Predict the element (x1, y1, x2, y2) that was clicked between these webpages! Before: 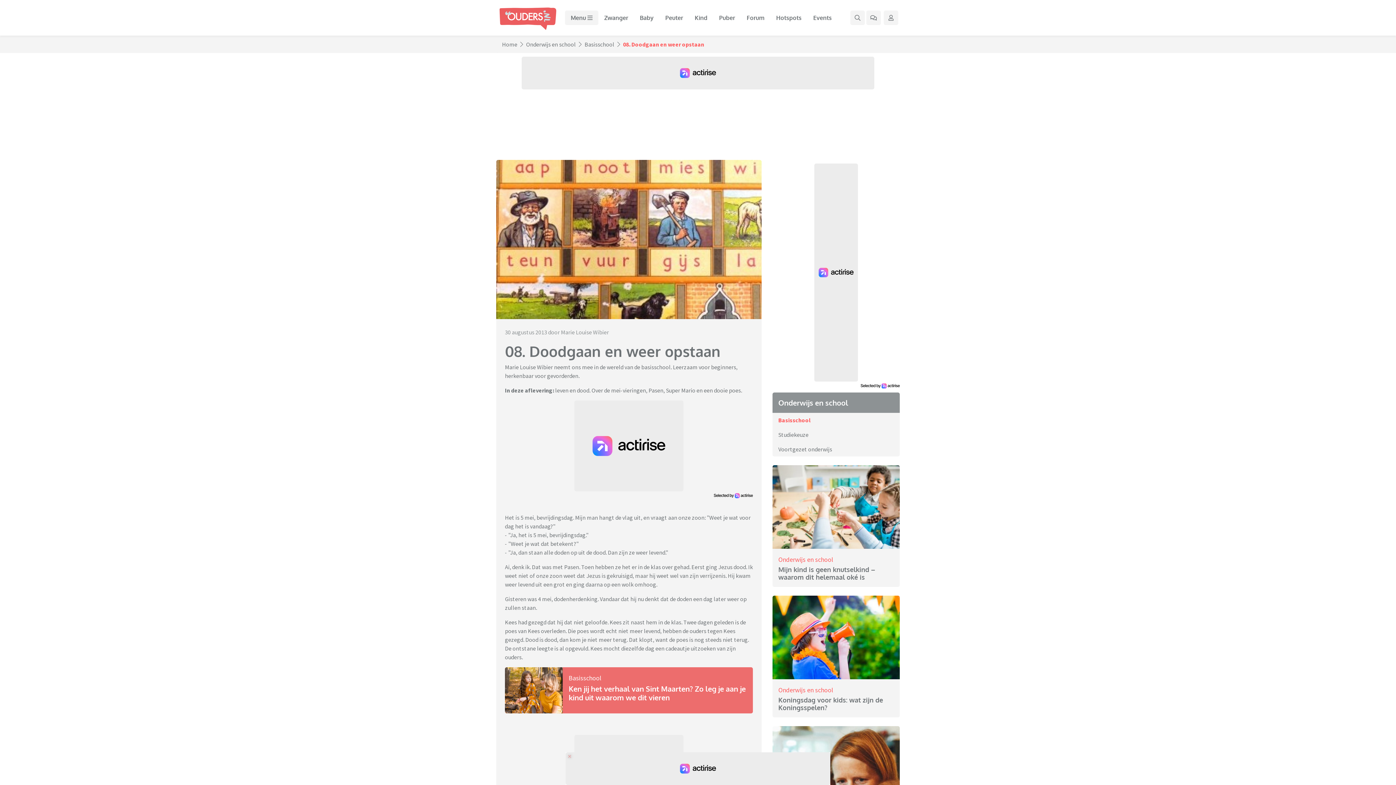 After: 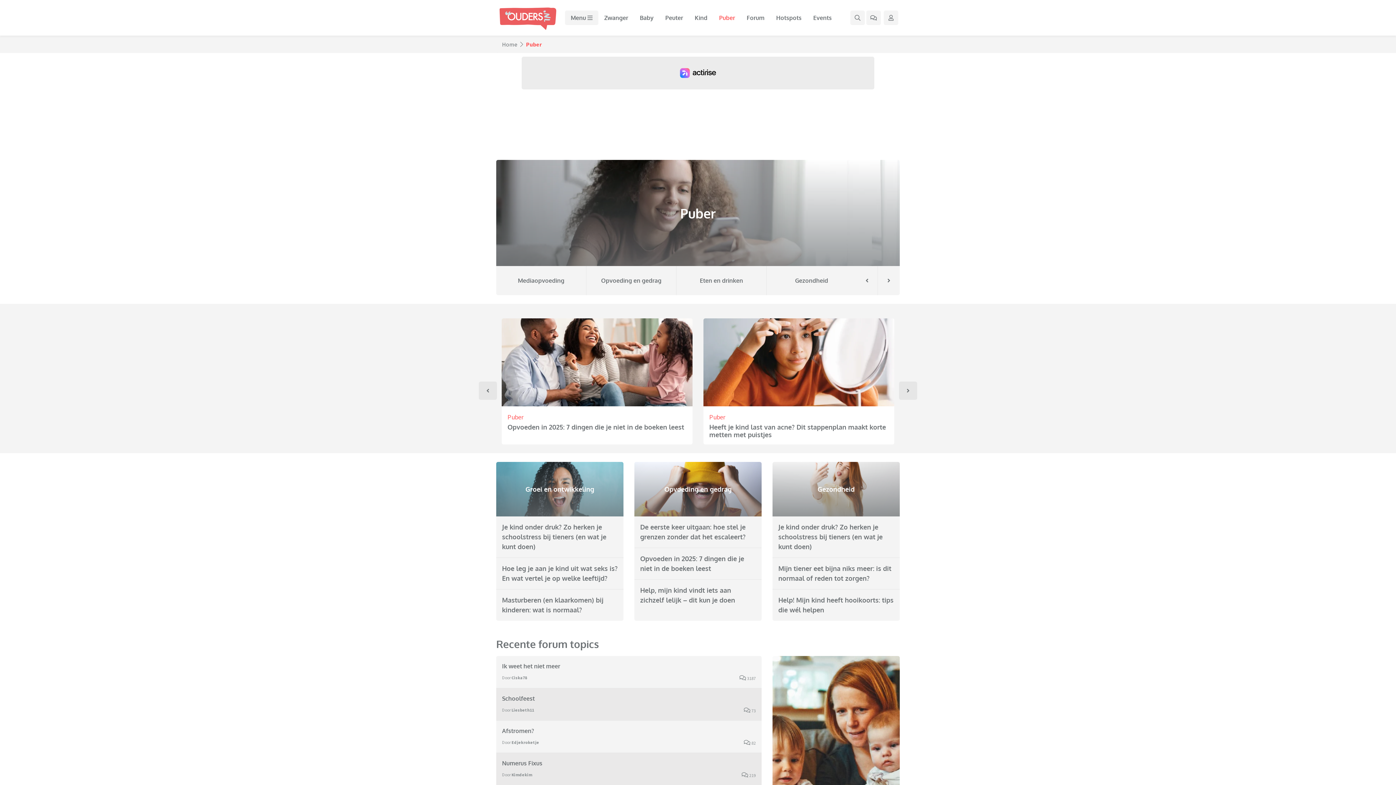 Action: label: Puber bbox: (713, 10, 741, 25)